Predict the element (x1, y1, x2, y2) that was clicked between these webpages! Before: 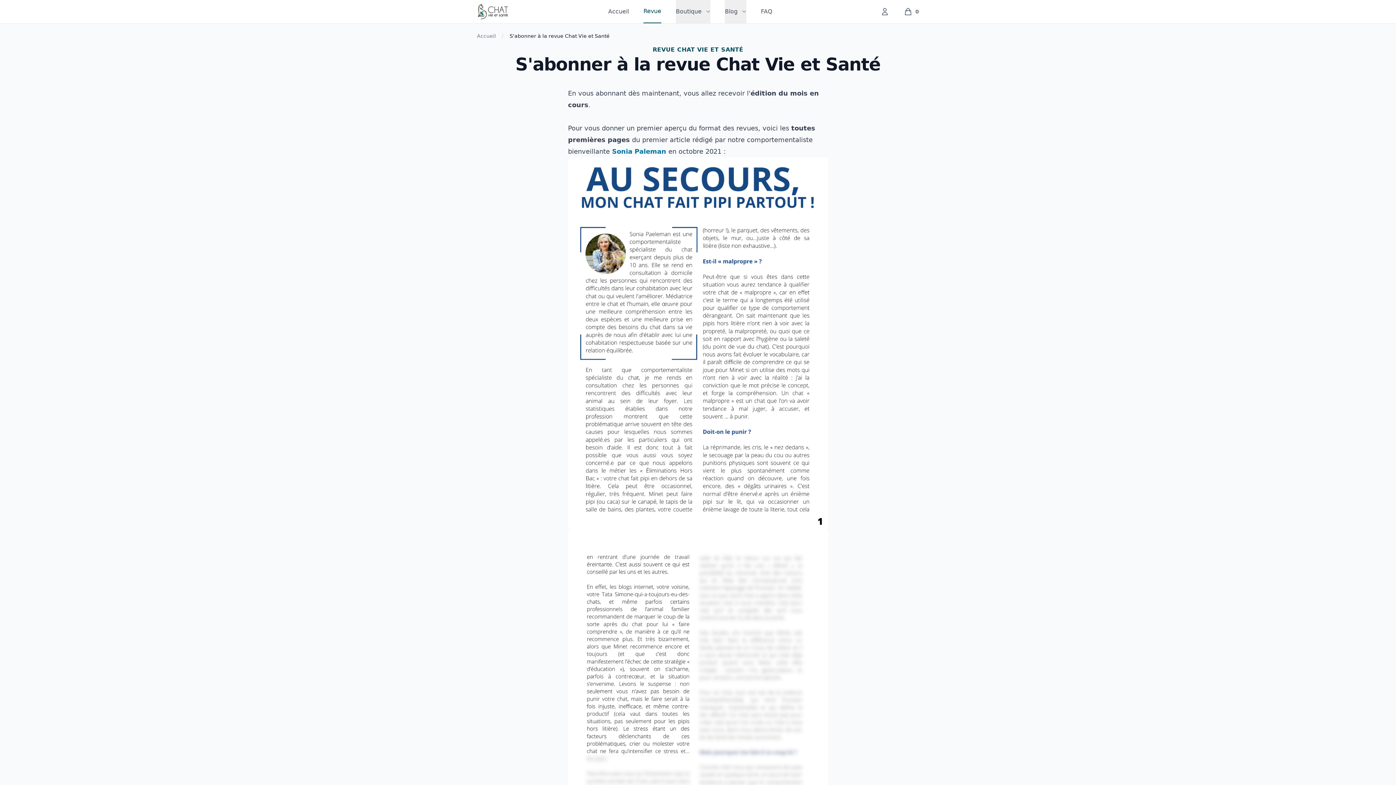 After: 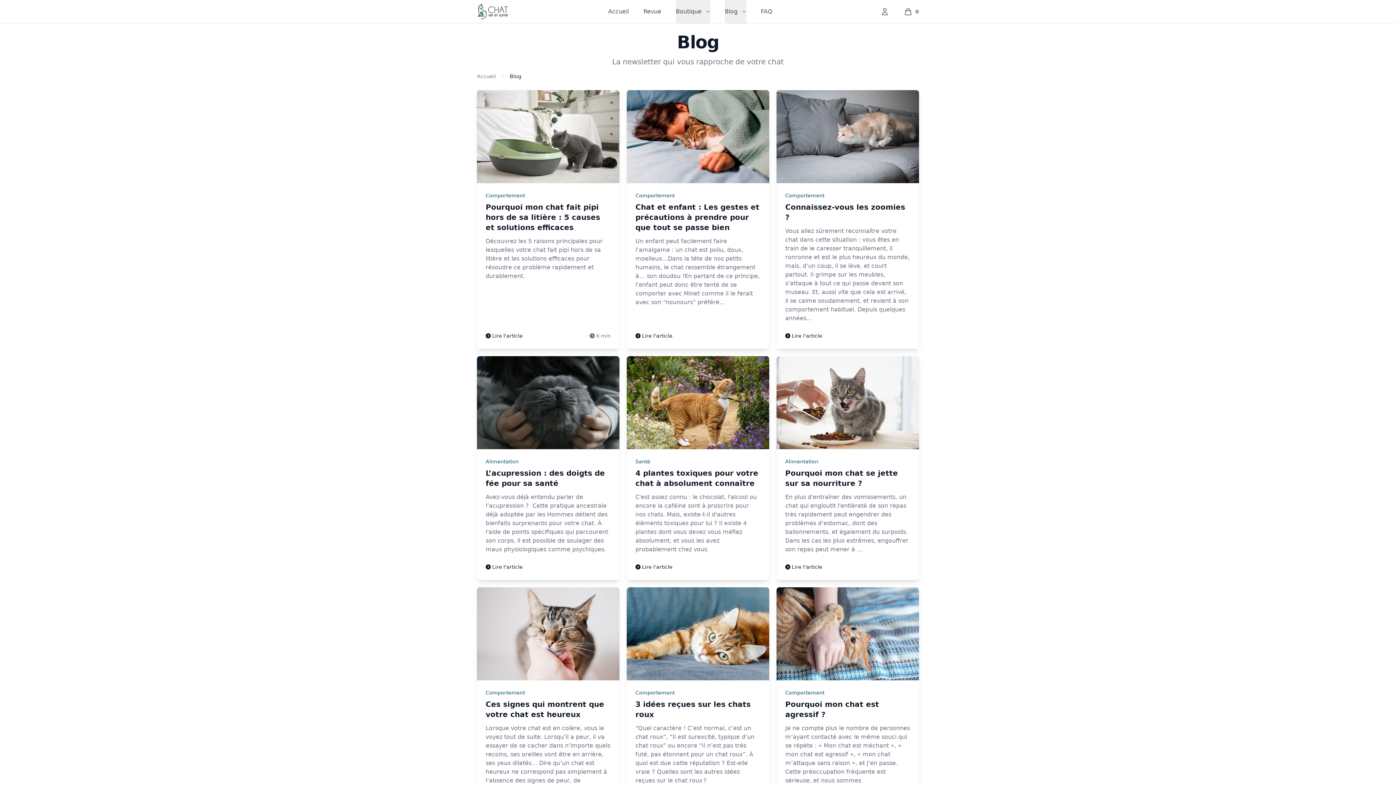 Action: bbox: (725, 0, 746, 23) label: Blog